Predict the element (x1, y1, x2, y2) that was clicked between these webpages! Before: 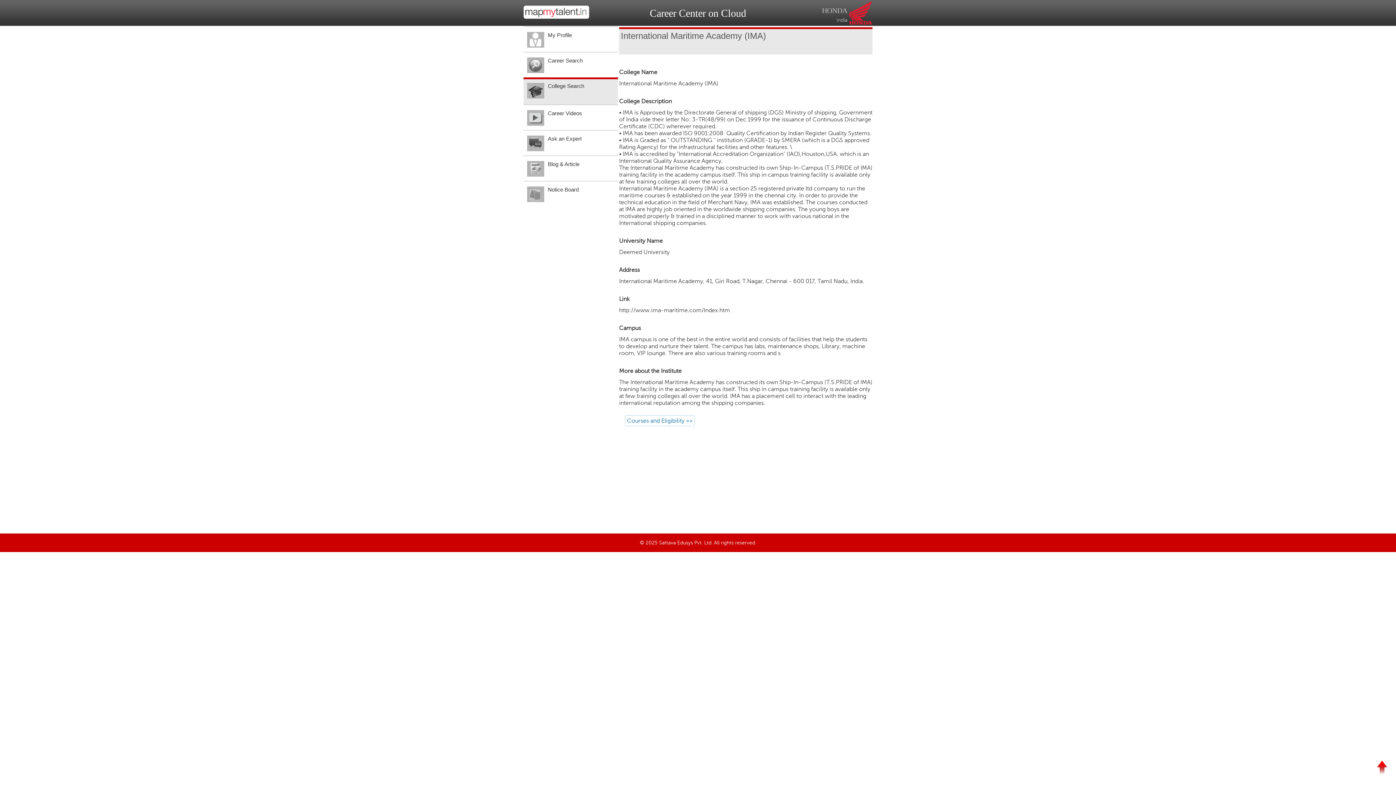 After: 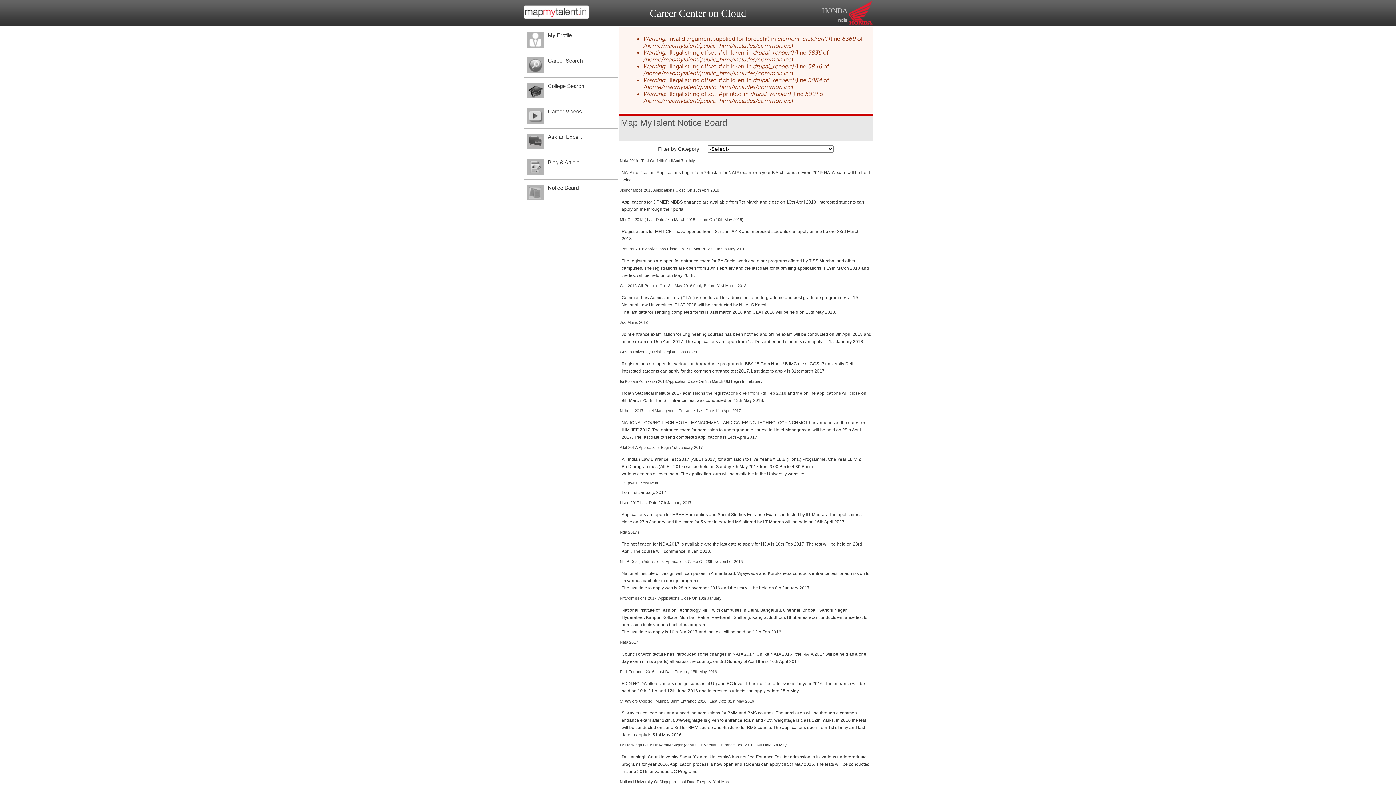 Action: bbox: (523, 181, 618, 206) label: Notice Board